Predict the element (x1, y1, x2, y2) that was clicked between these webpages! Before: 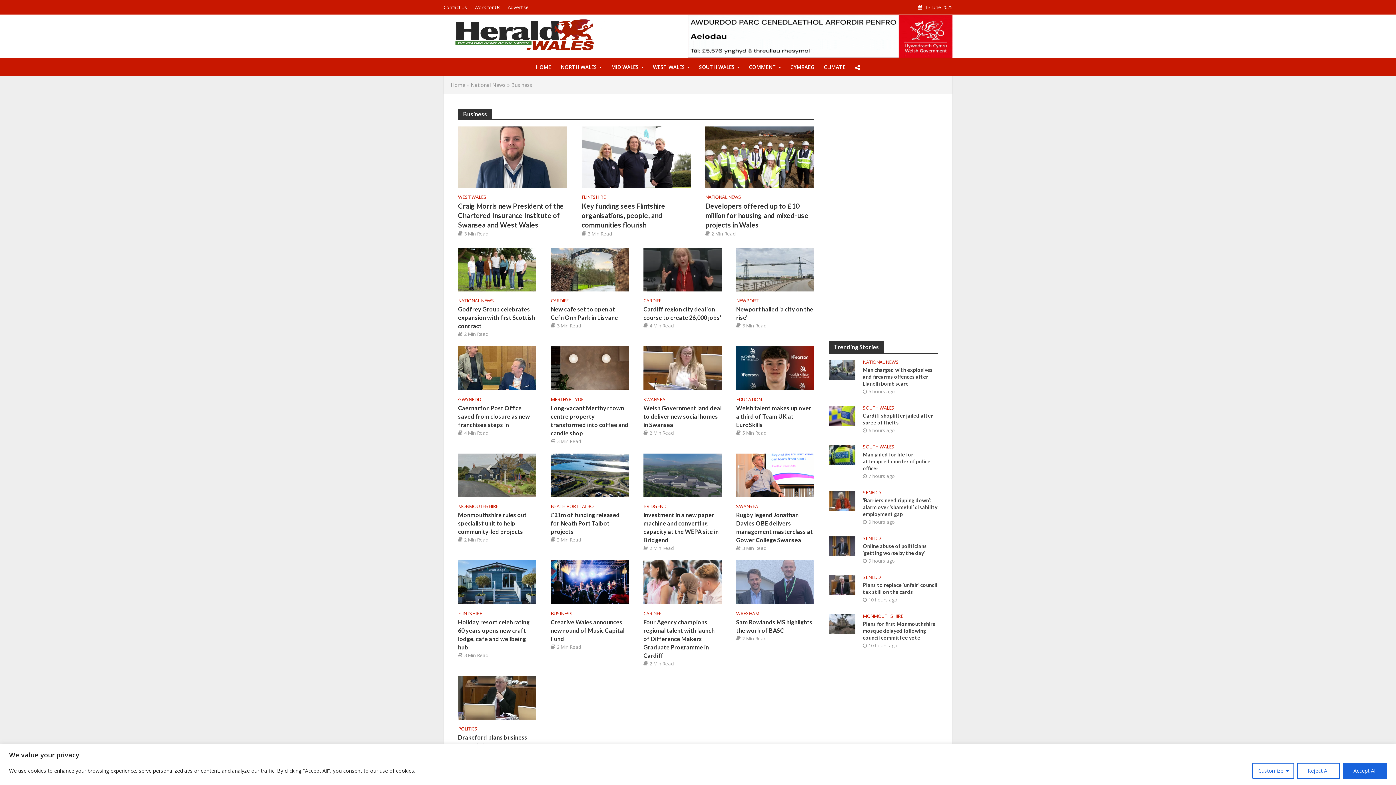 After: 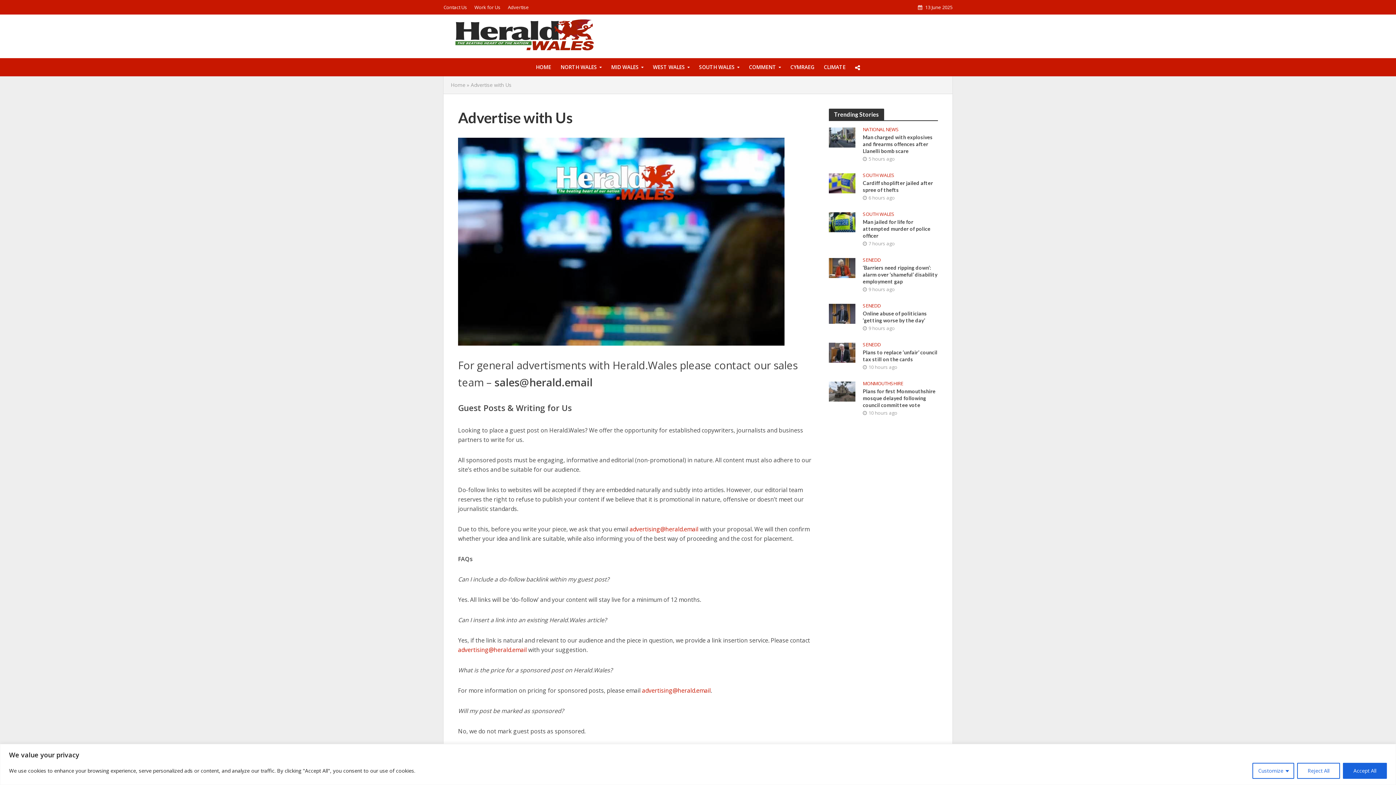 Action: bbox: (504, 0, 532, 14) label: Advertise